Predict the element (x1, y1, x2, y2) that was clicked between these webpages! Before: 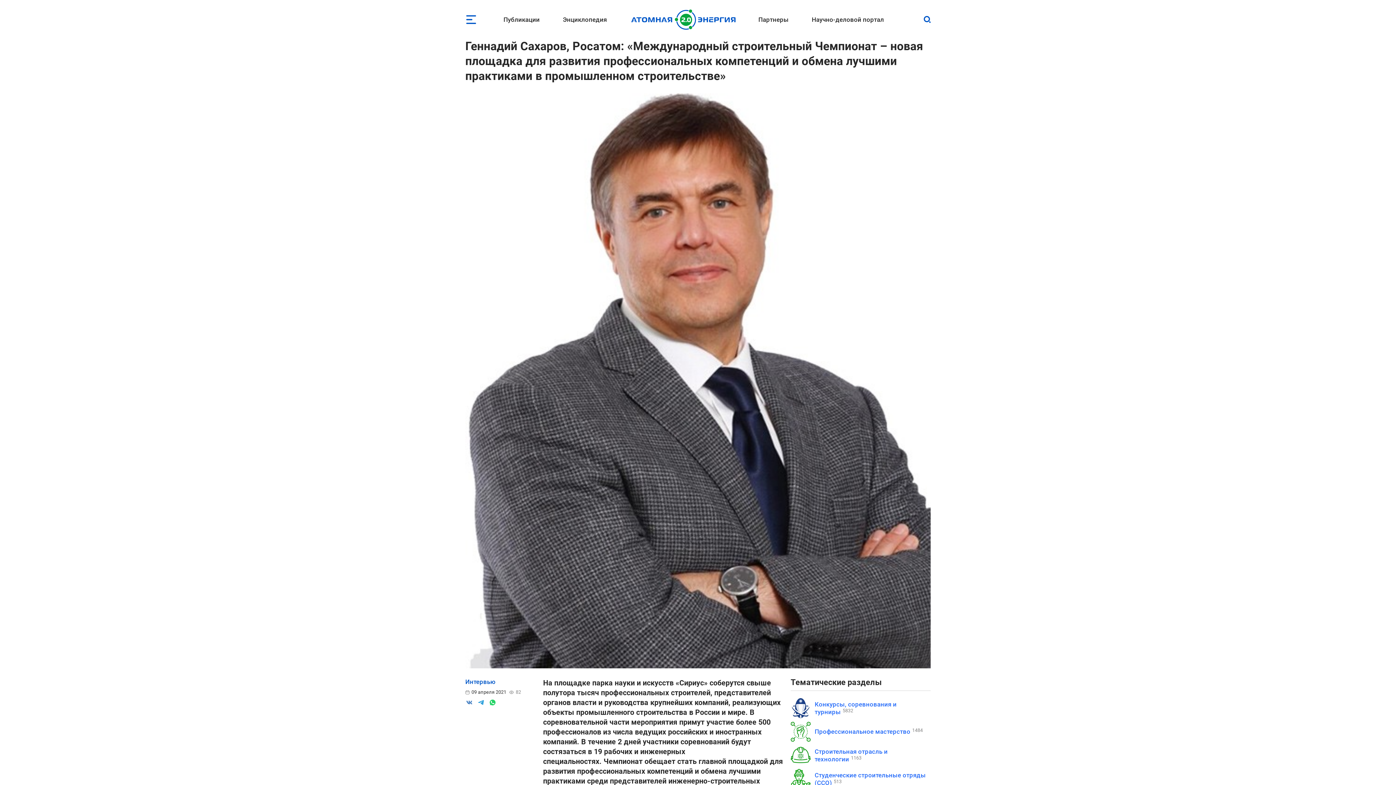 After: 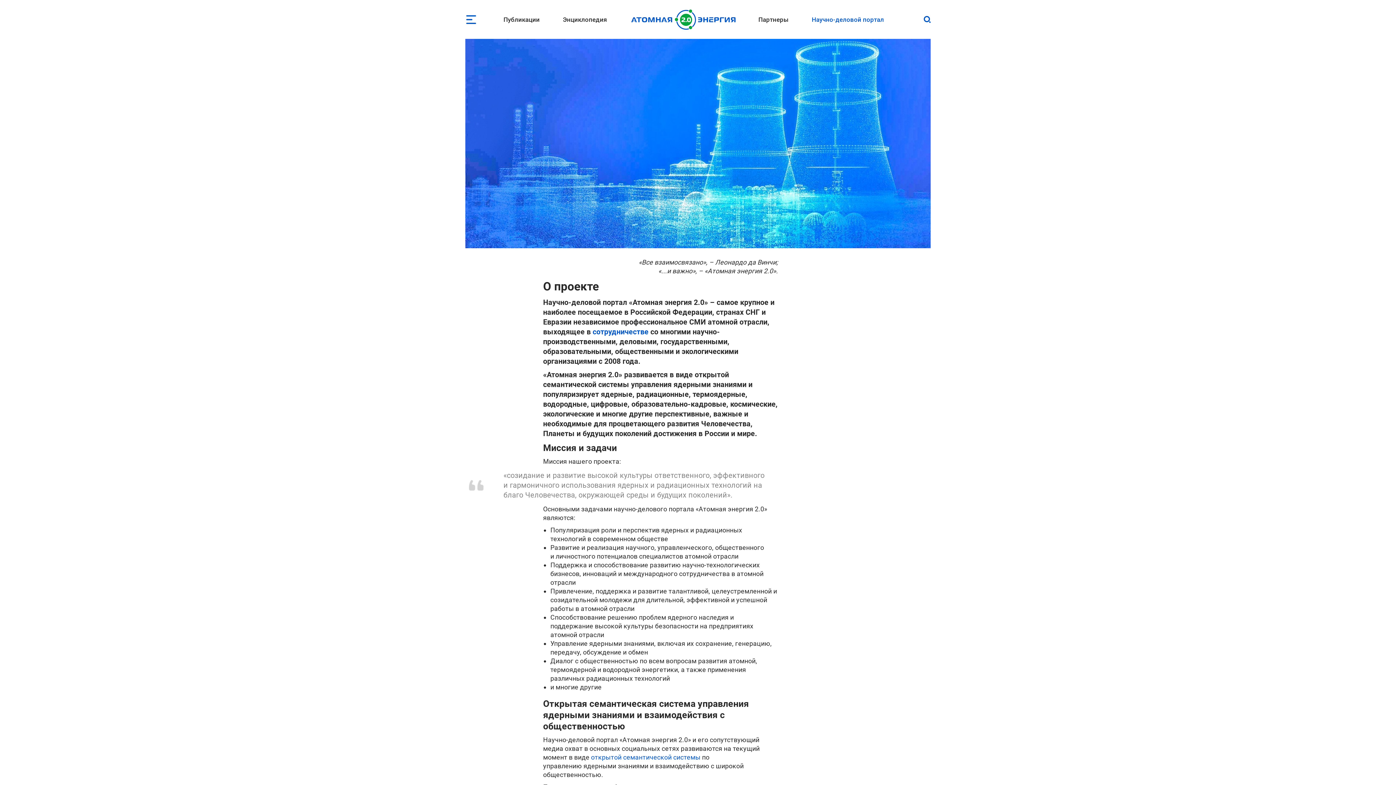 Action: label: Научно-деловой портал bbox: (804, 15, 891, 23)